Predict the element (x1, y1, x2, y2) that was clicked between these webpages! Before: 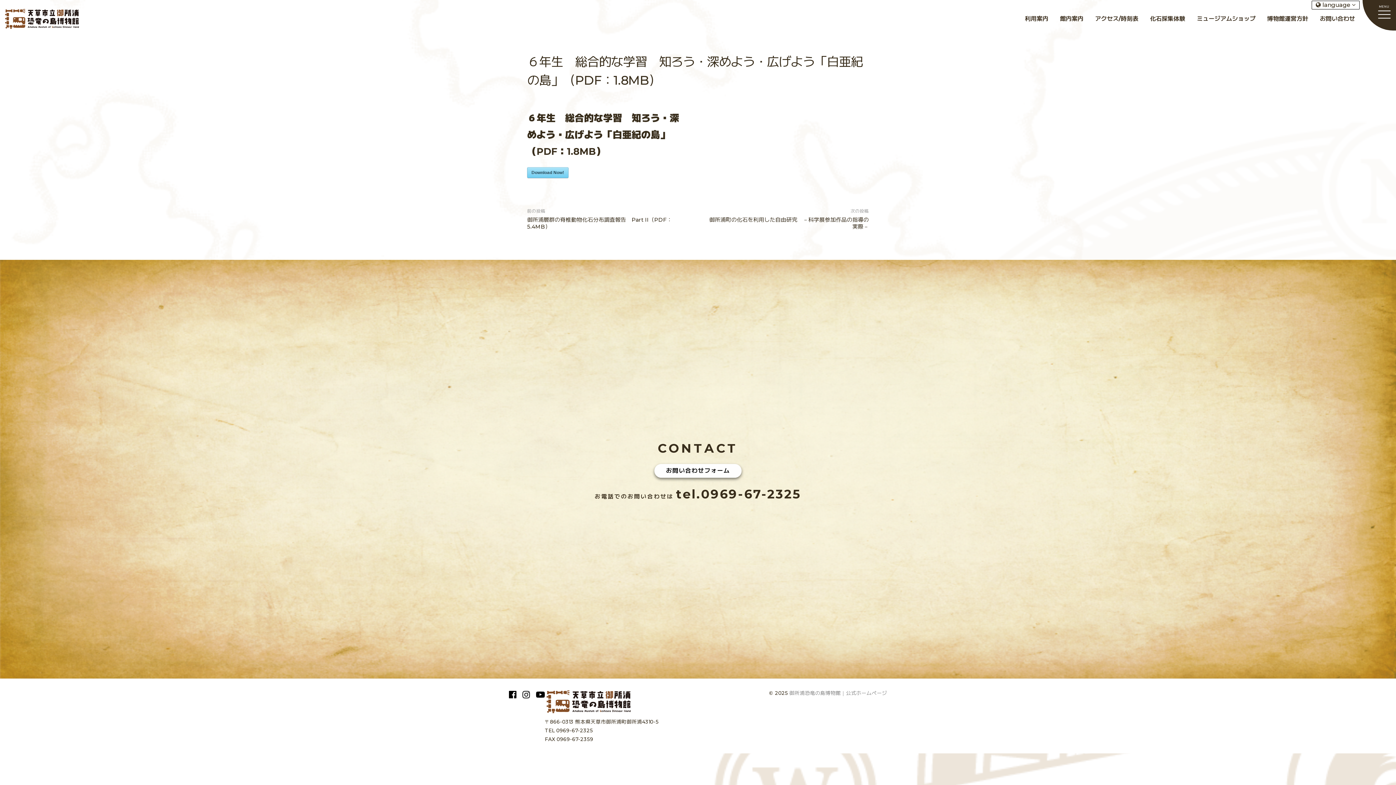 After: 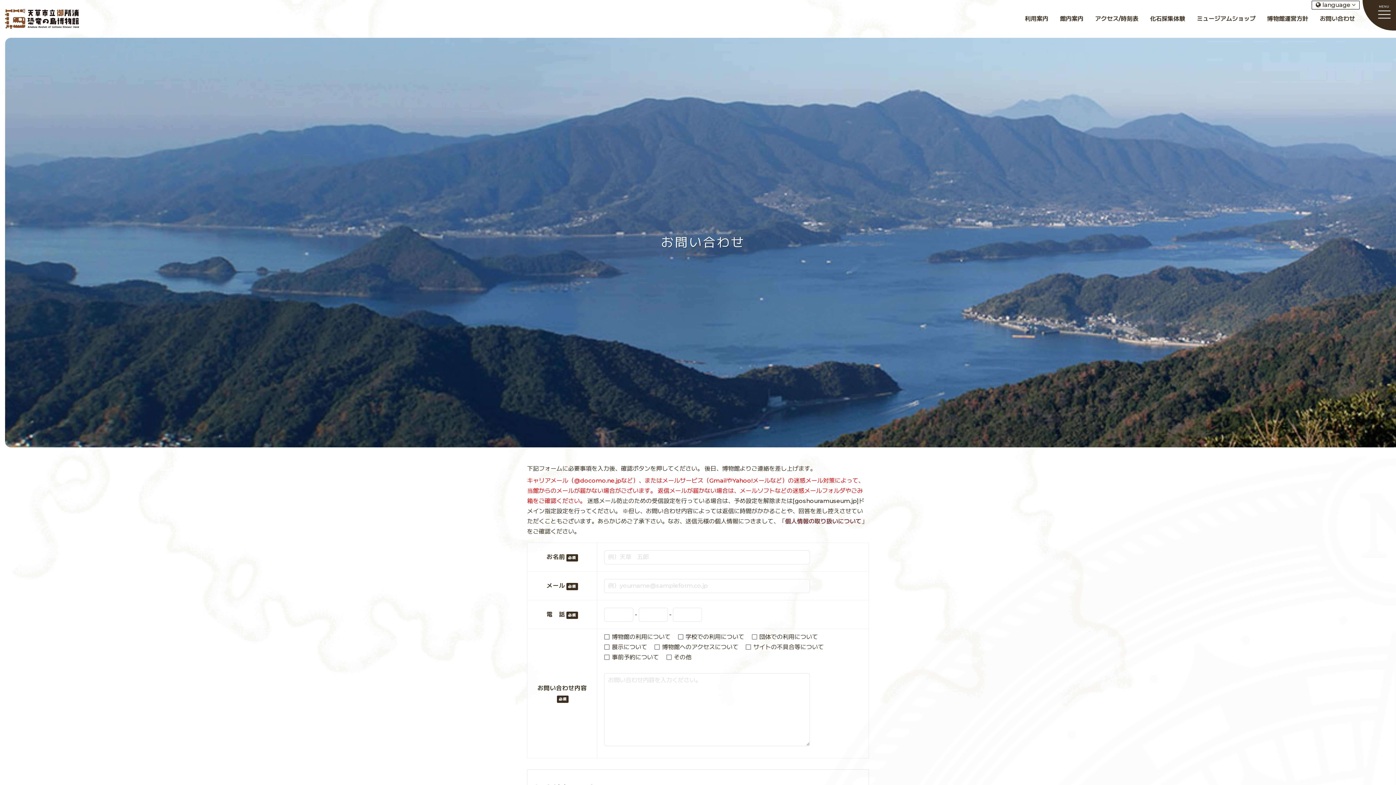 Action: label: お問い合わせ bbox: (1320, 15, 1355, 22)